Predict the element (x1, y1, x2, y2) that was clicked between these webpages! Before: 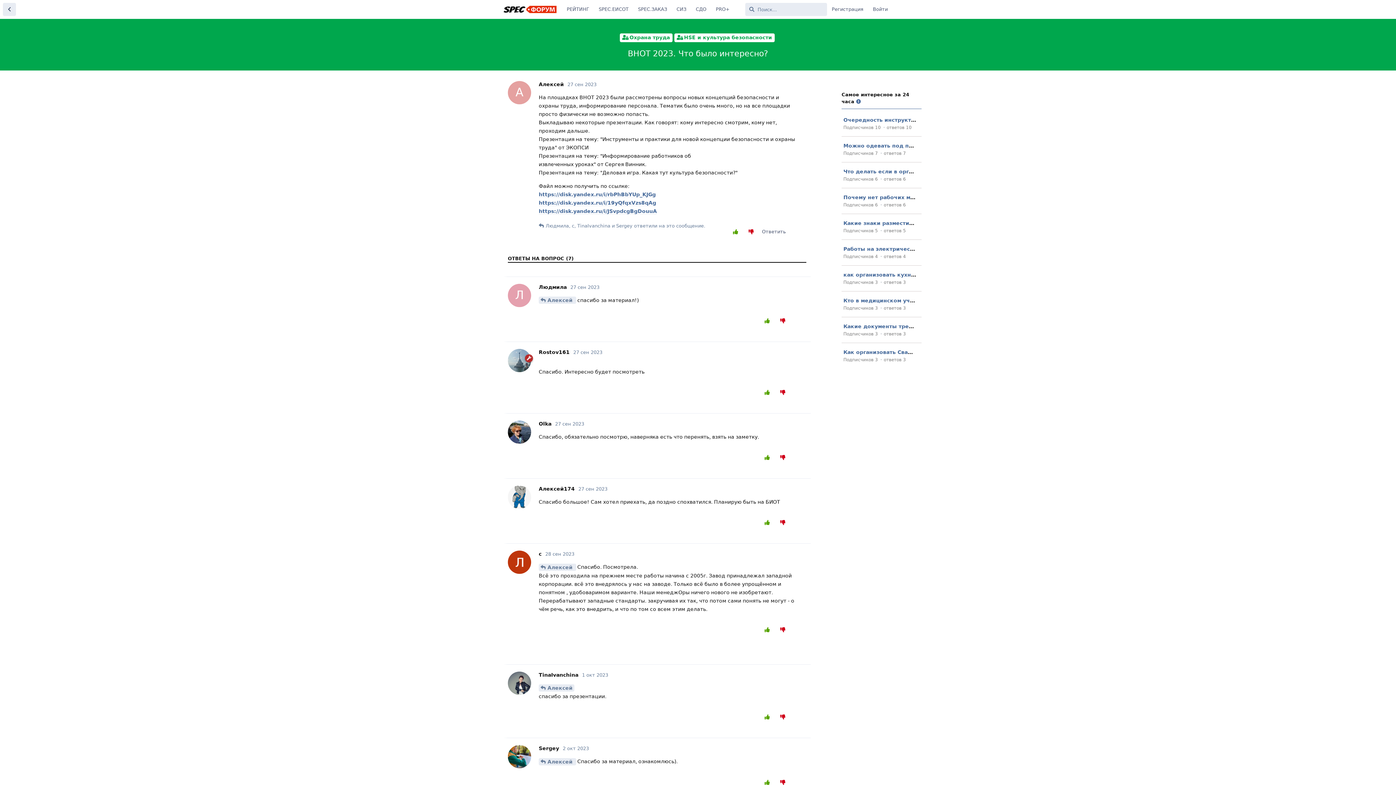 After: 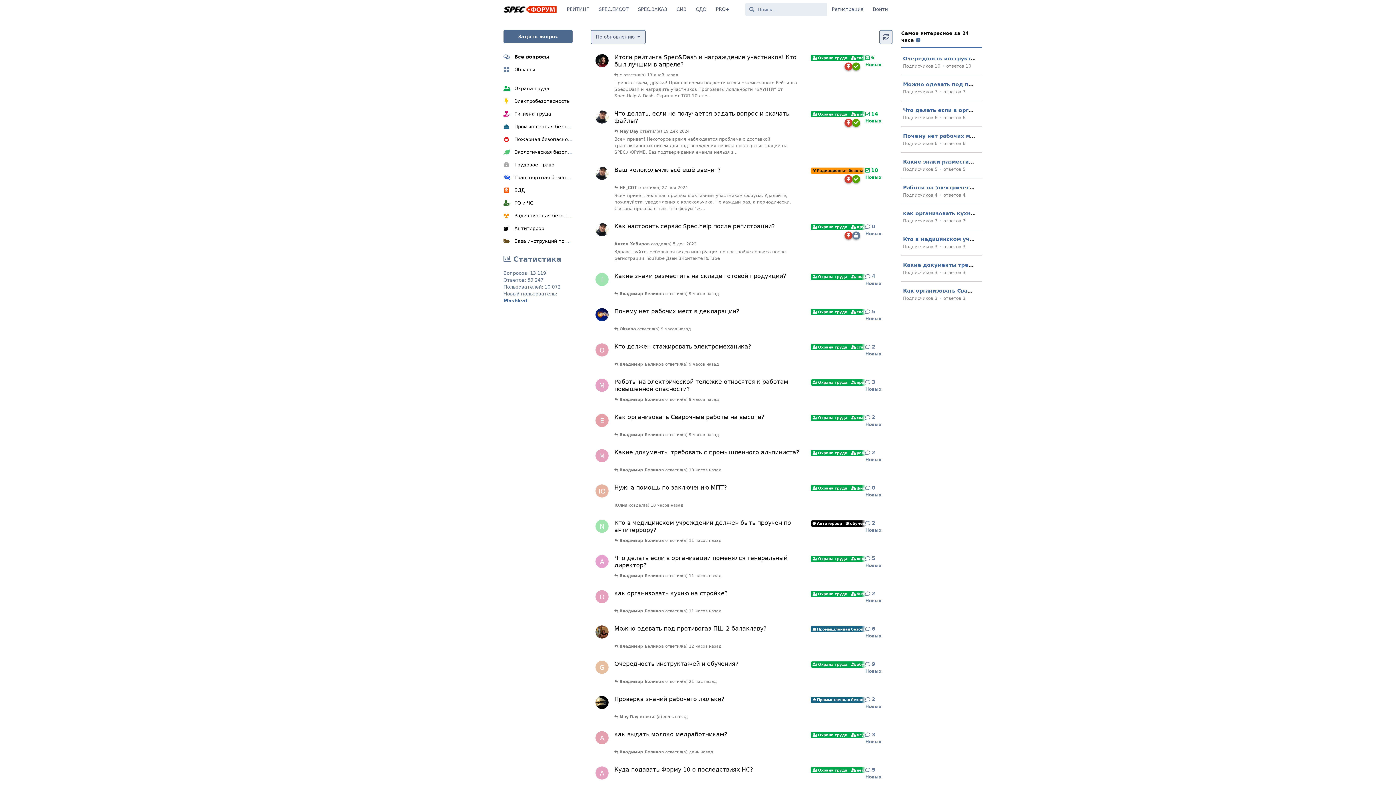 Action: bbox: (503, 5, 556, 12)